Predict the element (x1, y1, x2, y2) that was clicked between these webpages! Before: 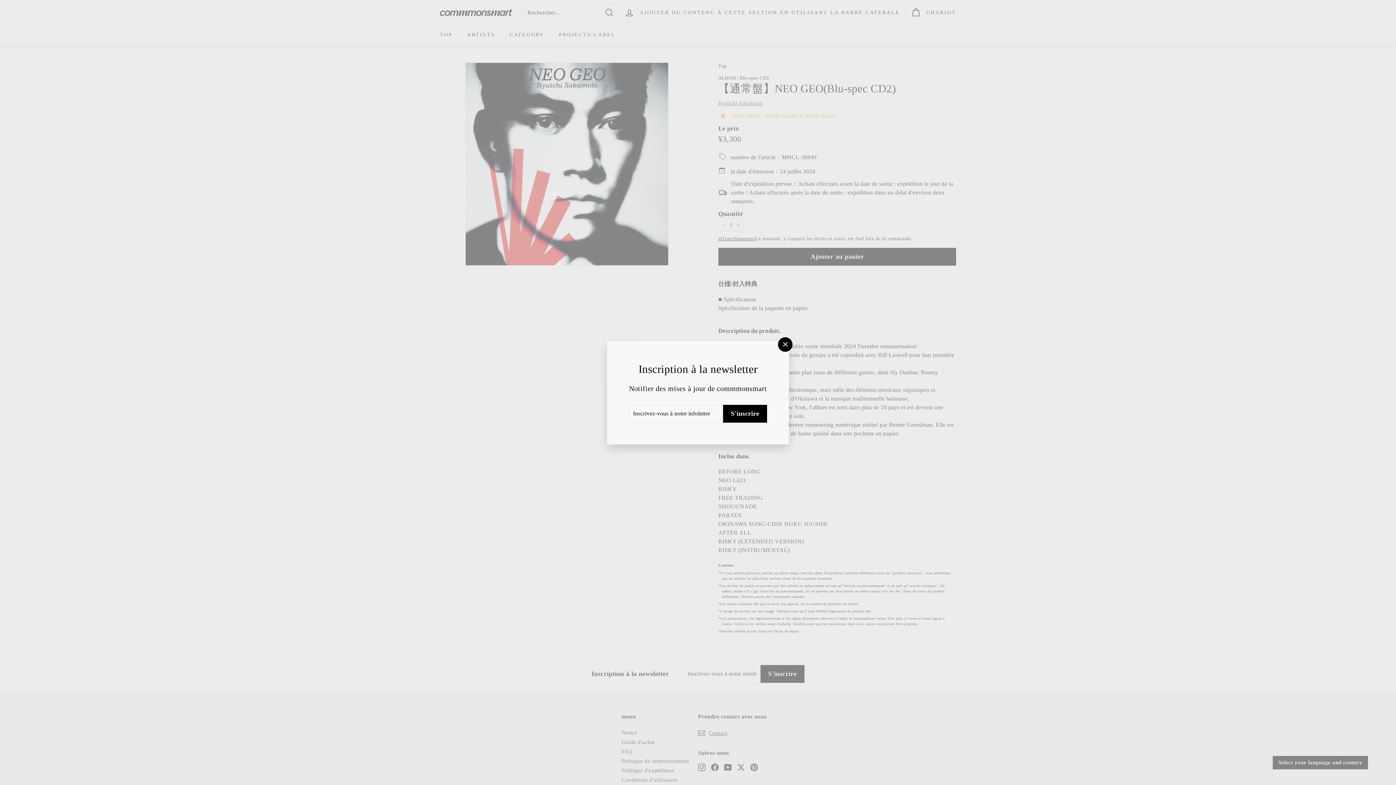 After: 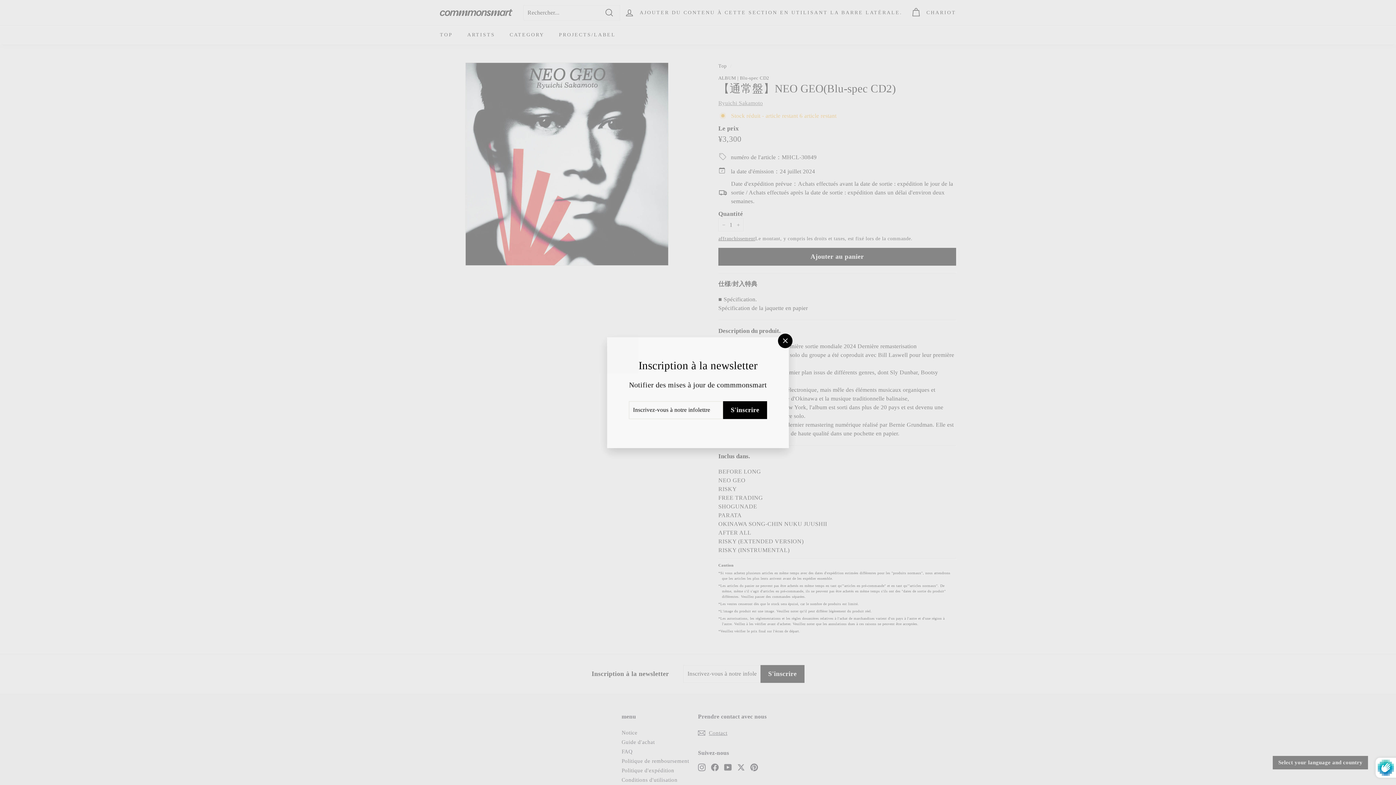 Action: label: S'inscrire bbox: (723, 404, 767, 422)